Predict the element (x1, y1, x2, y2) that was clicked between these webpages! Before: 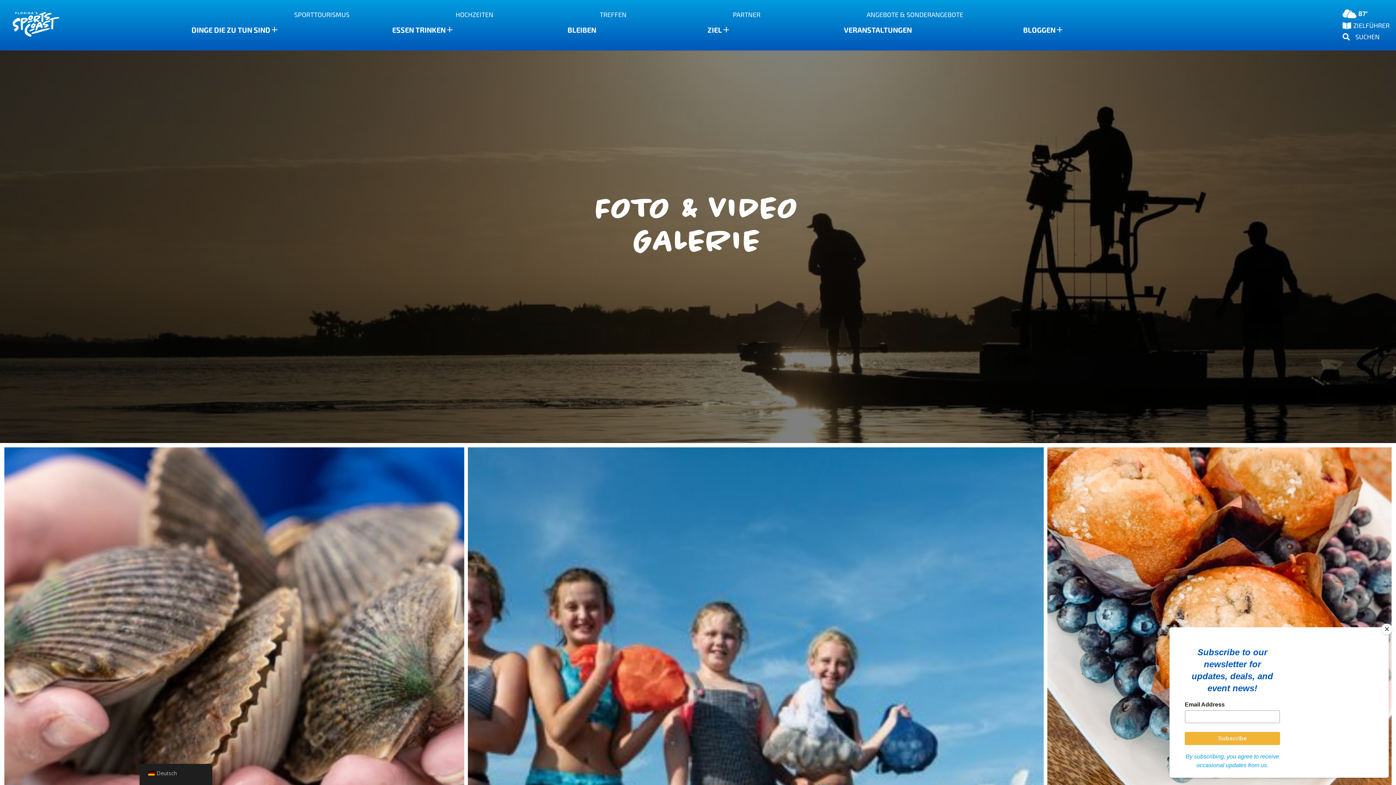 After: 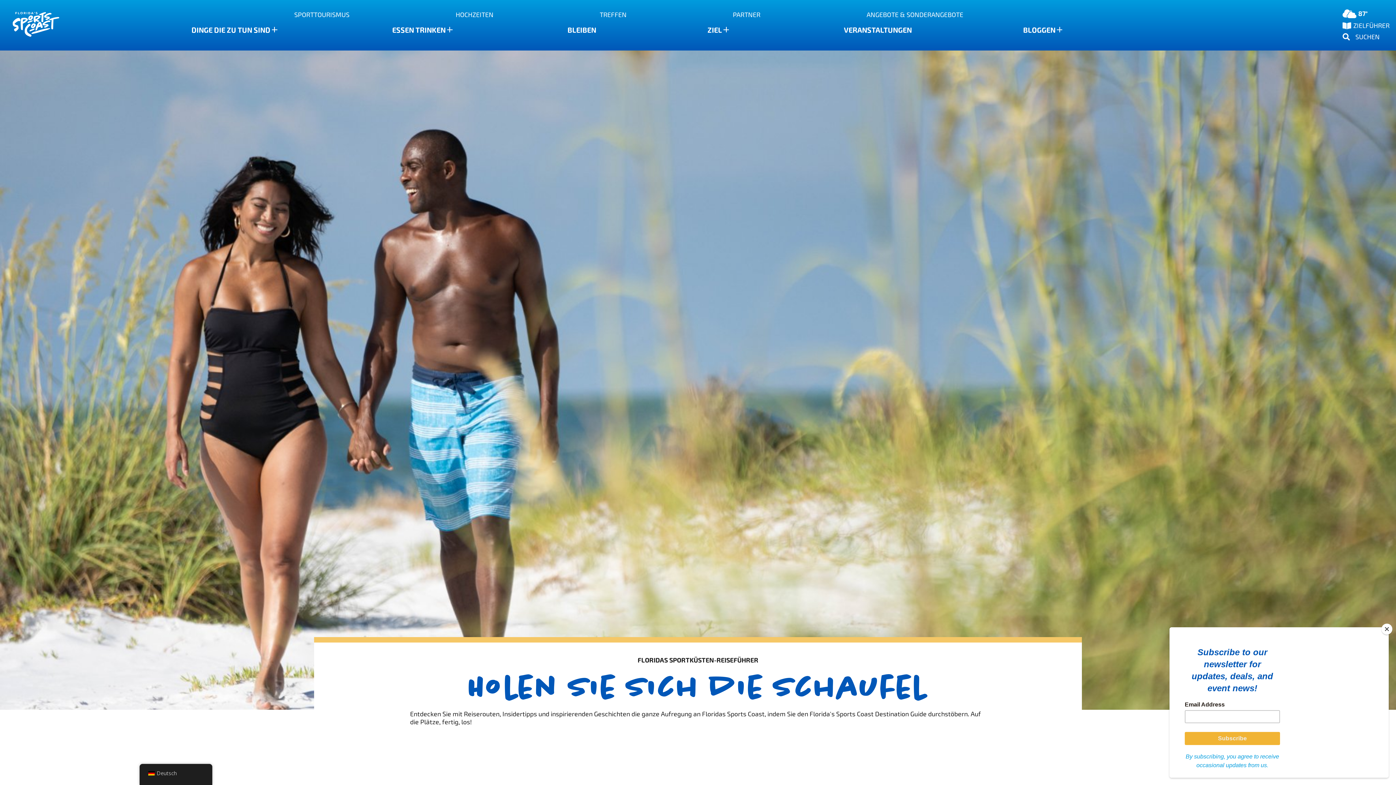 Action: label: ZIELFÜHRER bbox: (1343, 21, 1390, 29)